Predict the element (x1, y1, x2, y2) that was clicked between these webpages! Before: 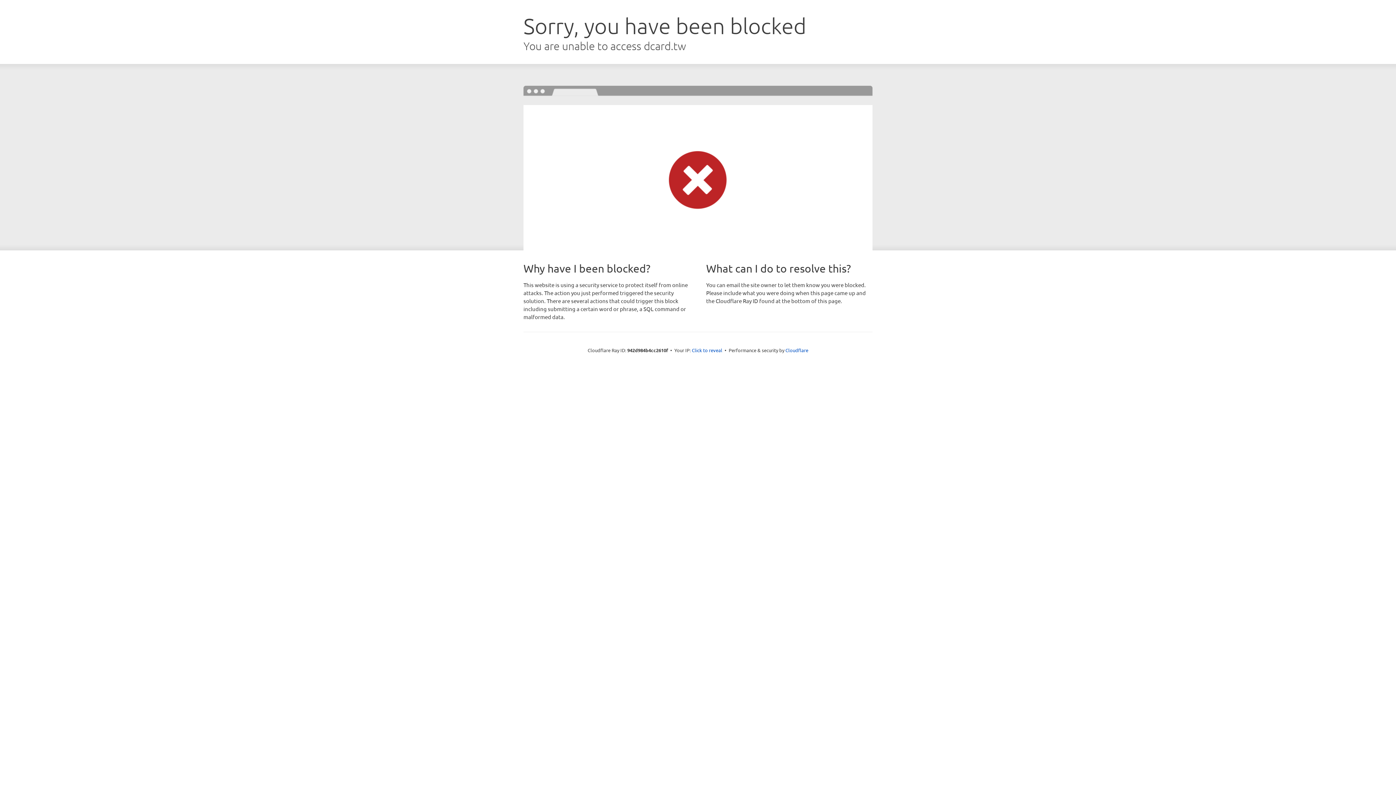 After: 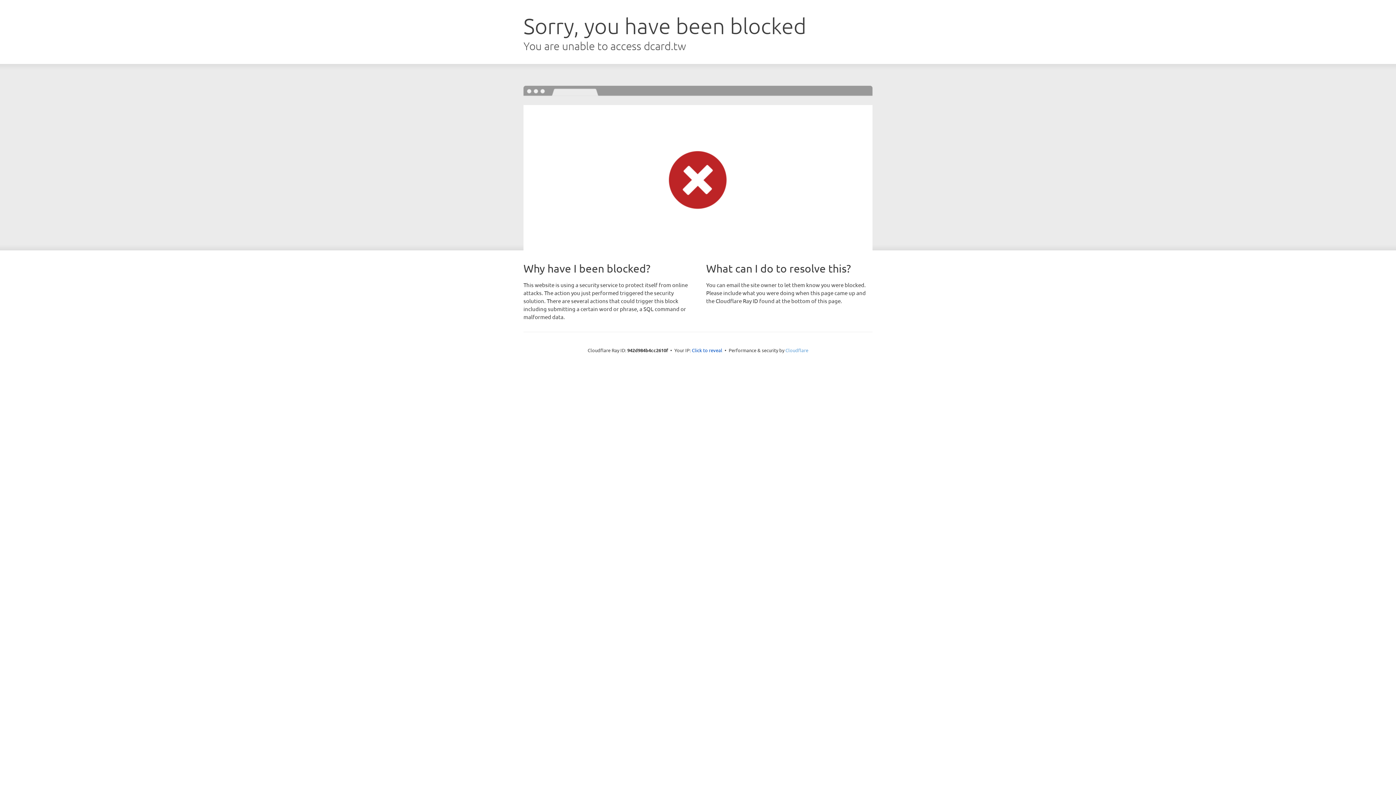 Action: label: Cloudflare bbox: (785, 347, 808, 353)